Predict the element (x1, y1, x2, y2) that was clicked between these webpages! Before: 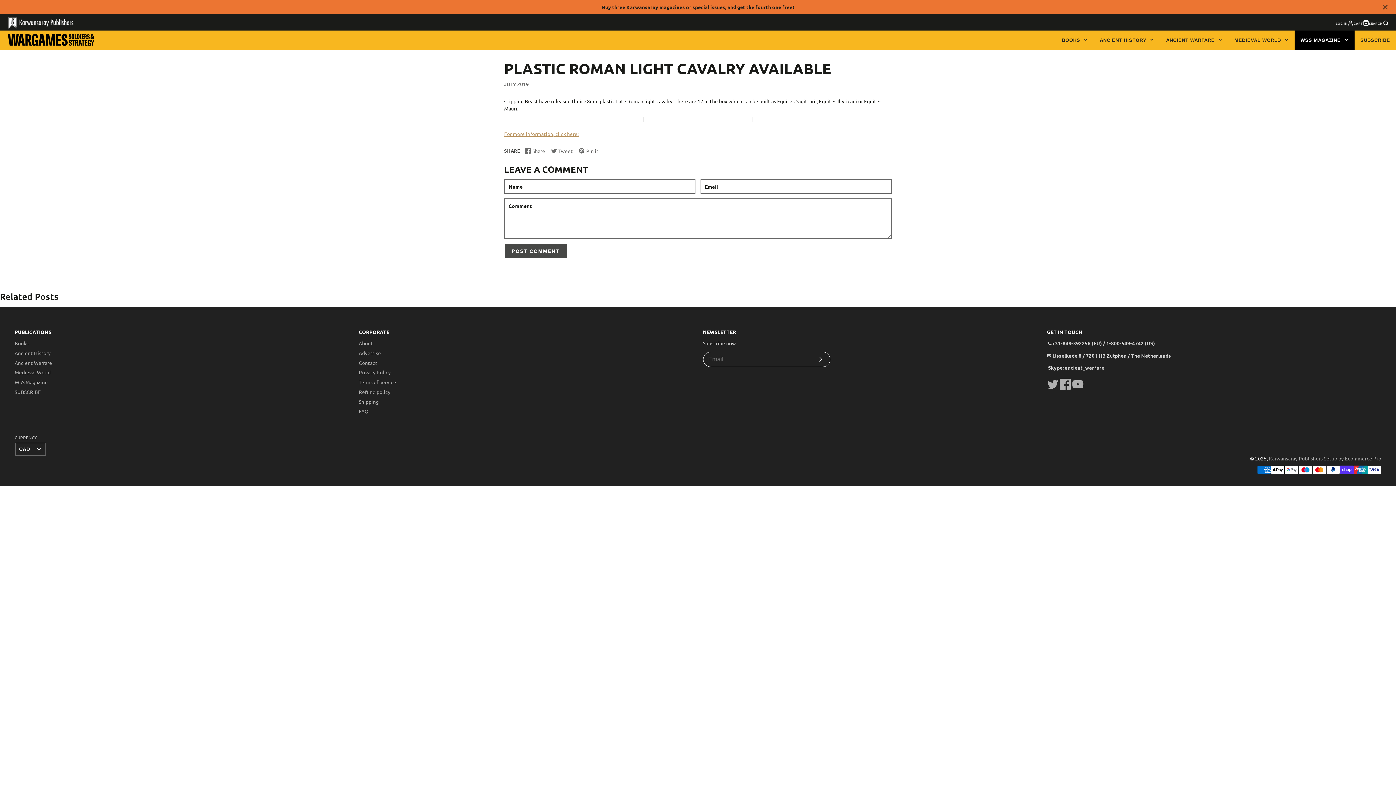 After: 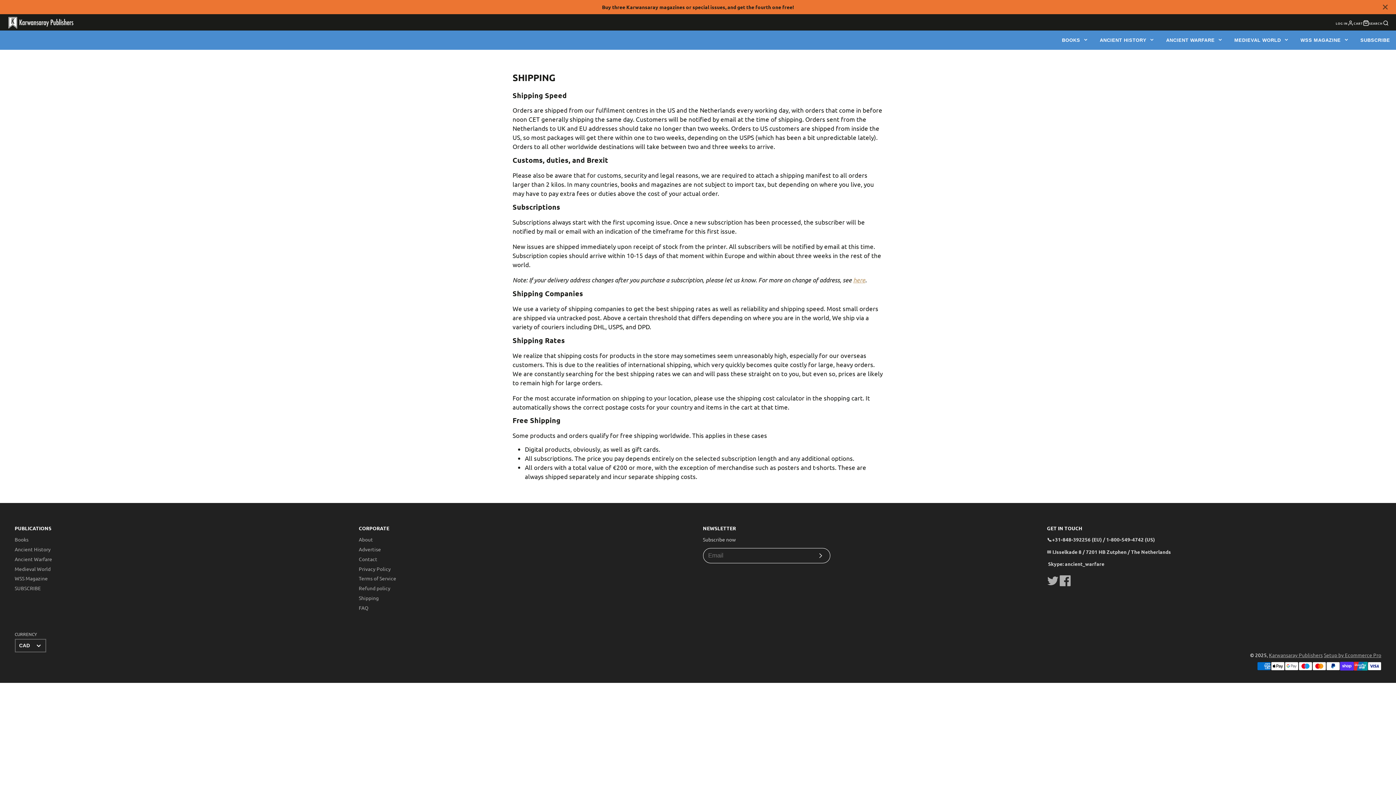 Action: bbox: (358, 398, 378, 404) label: Shipping